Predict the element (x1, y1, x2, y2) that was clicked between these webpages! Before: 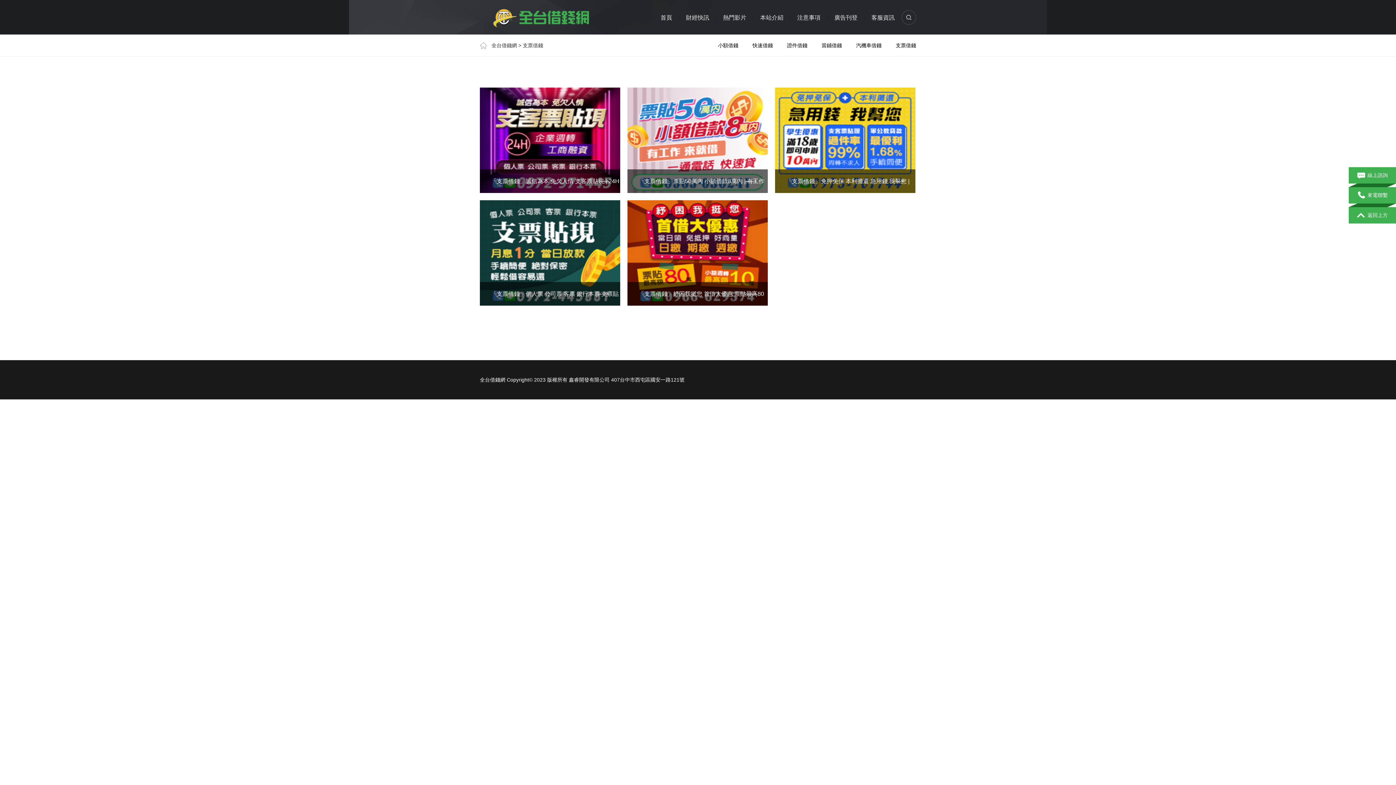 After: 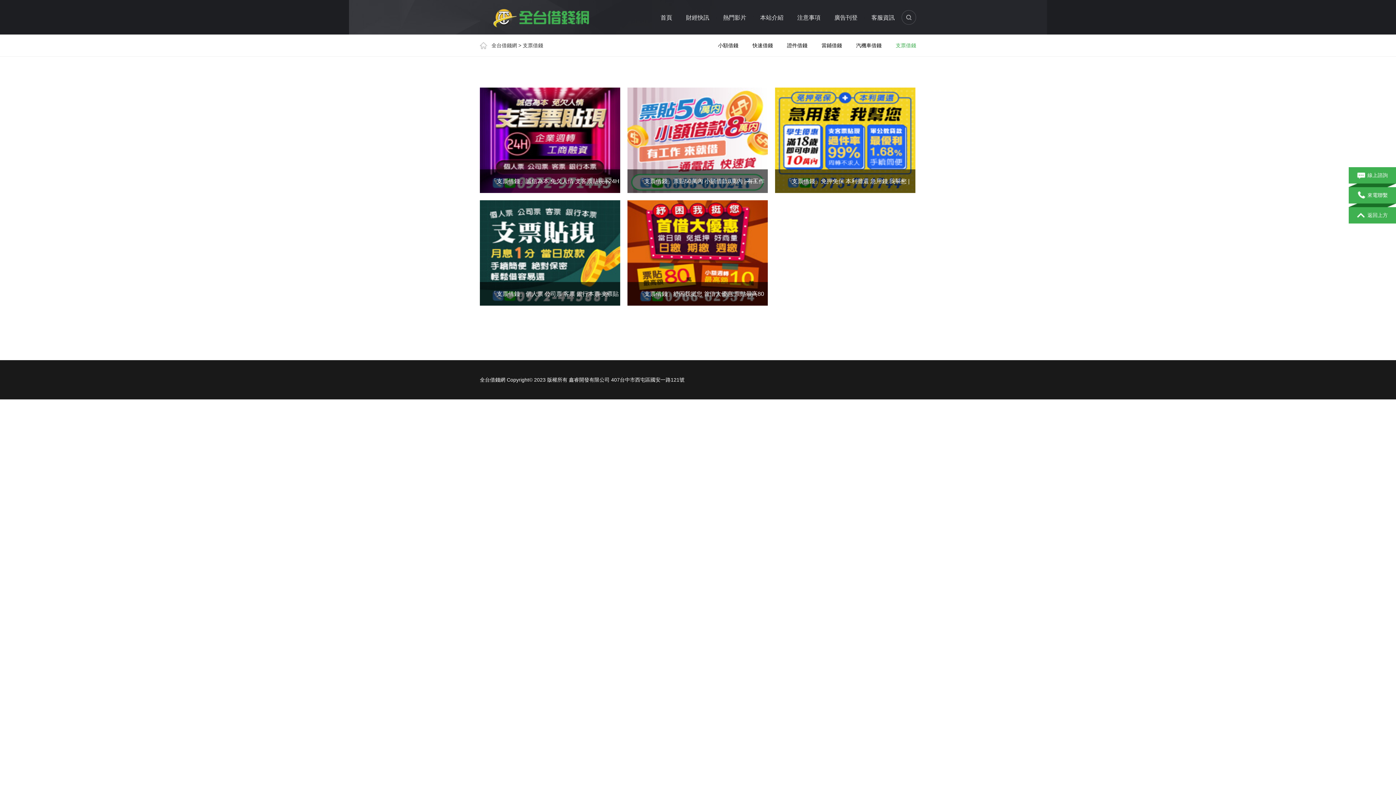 Action: label: 支票借錢 bbox: (896, 34, 916, 56)